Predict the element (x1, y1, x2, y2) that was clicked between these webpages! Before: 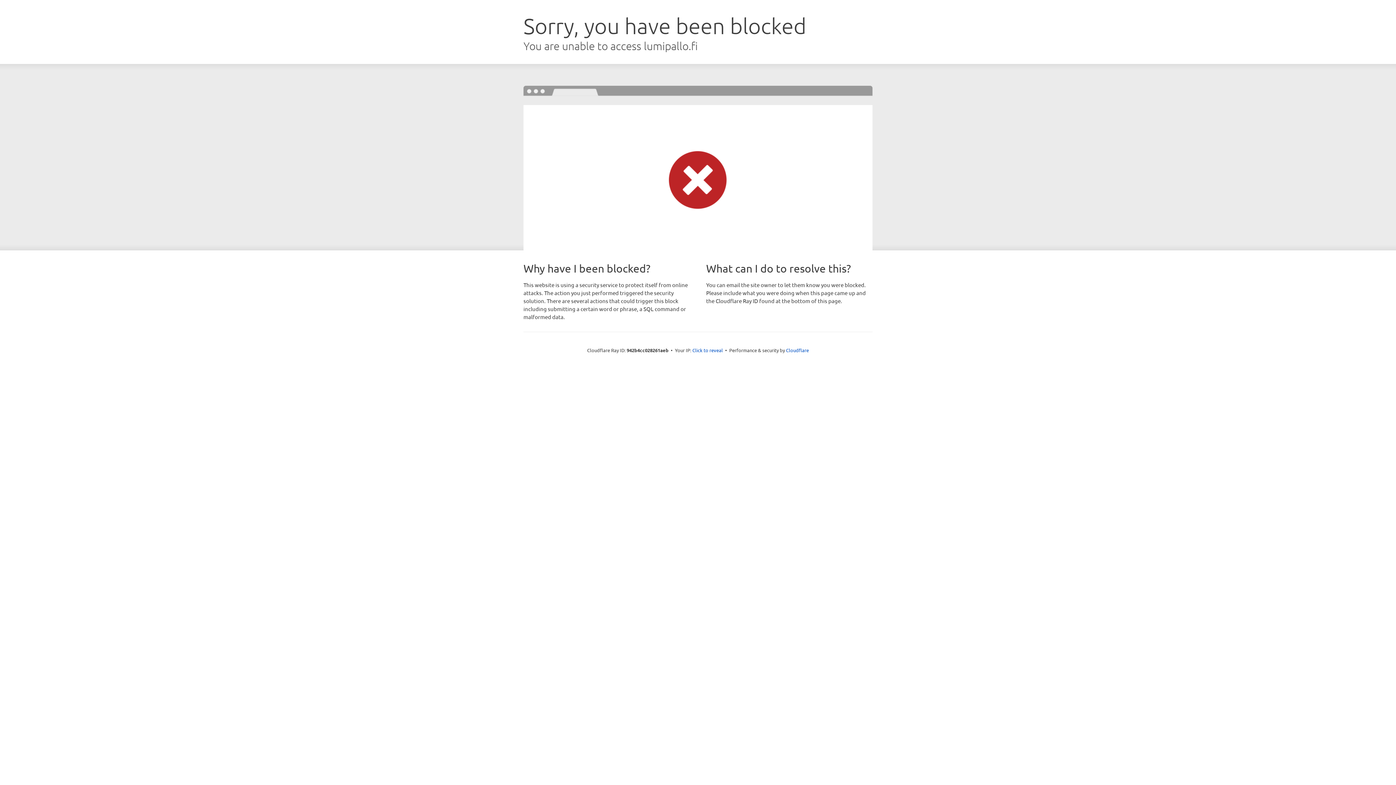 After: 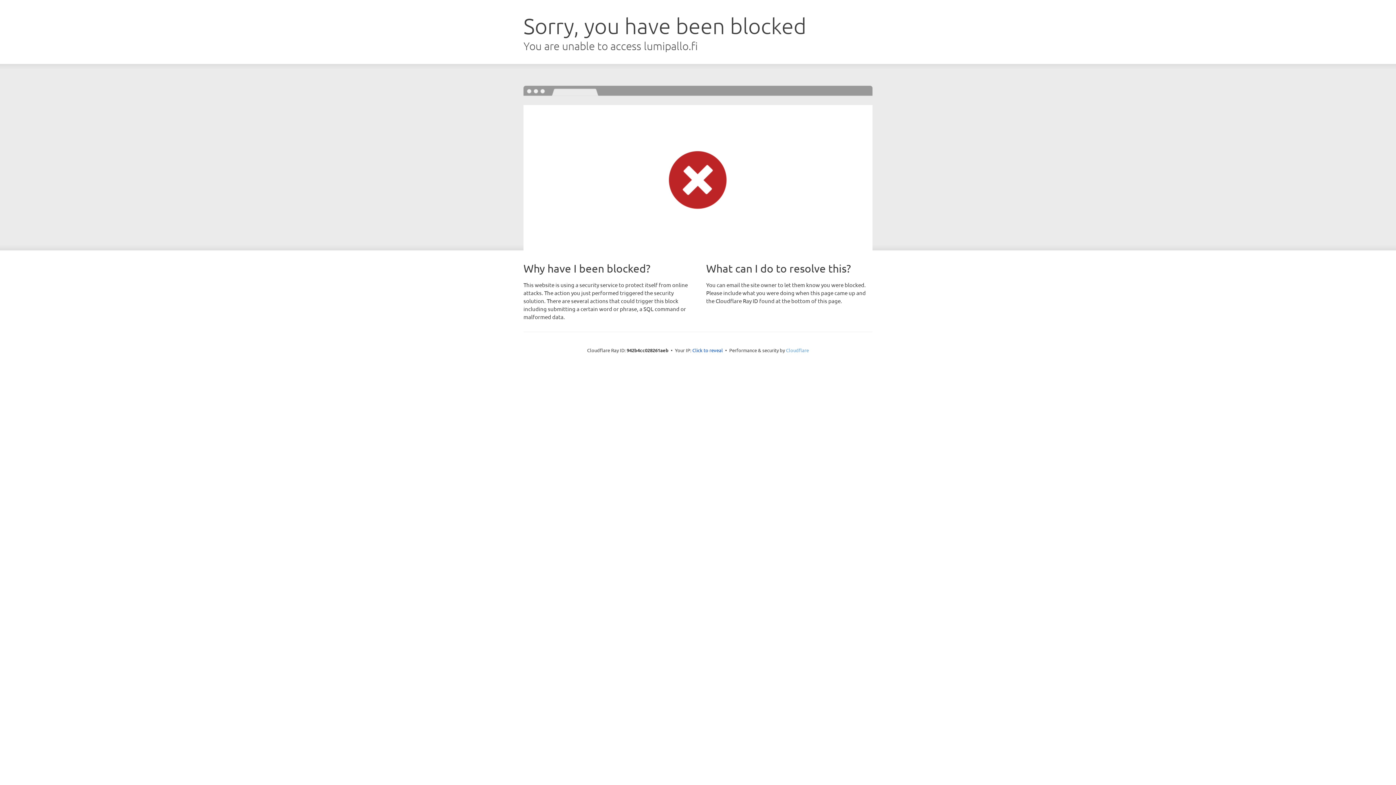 Action: label: Cloudflare bbox: (786, 347, 809, 353)